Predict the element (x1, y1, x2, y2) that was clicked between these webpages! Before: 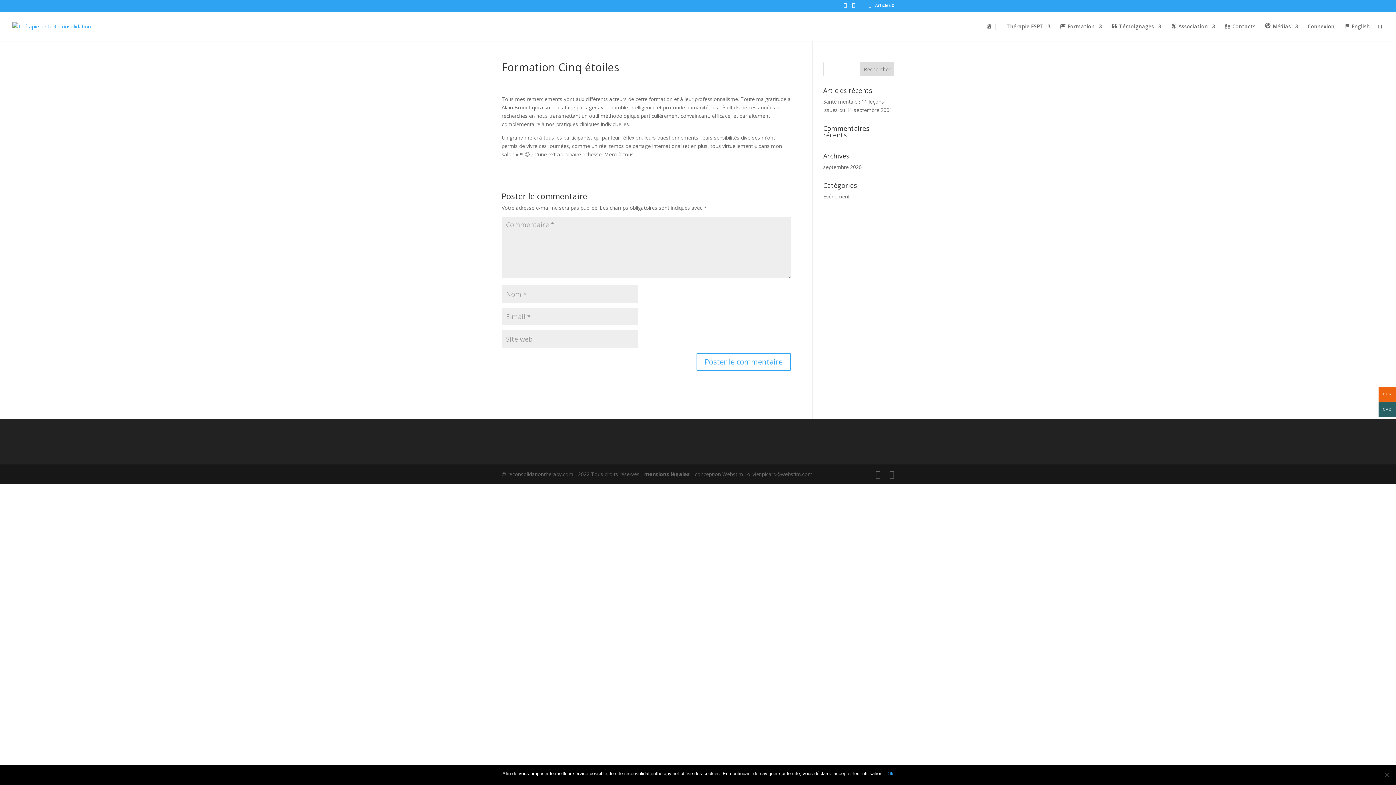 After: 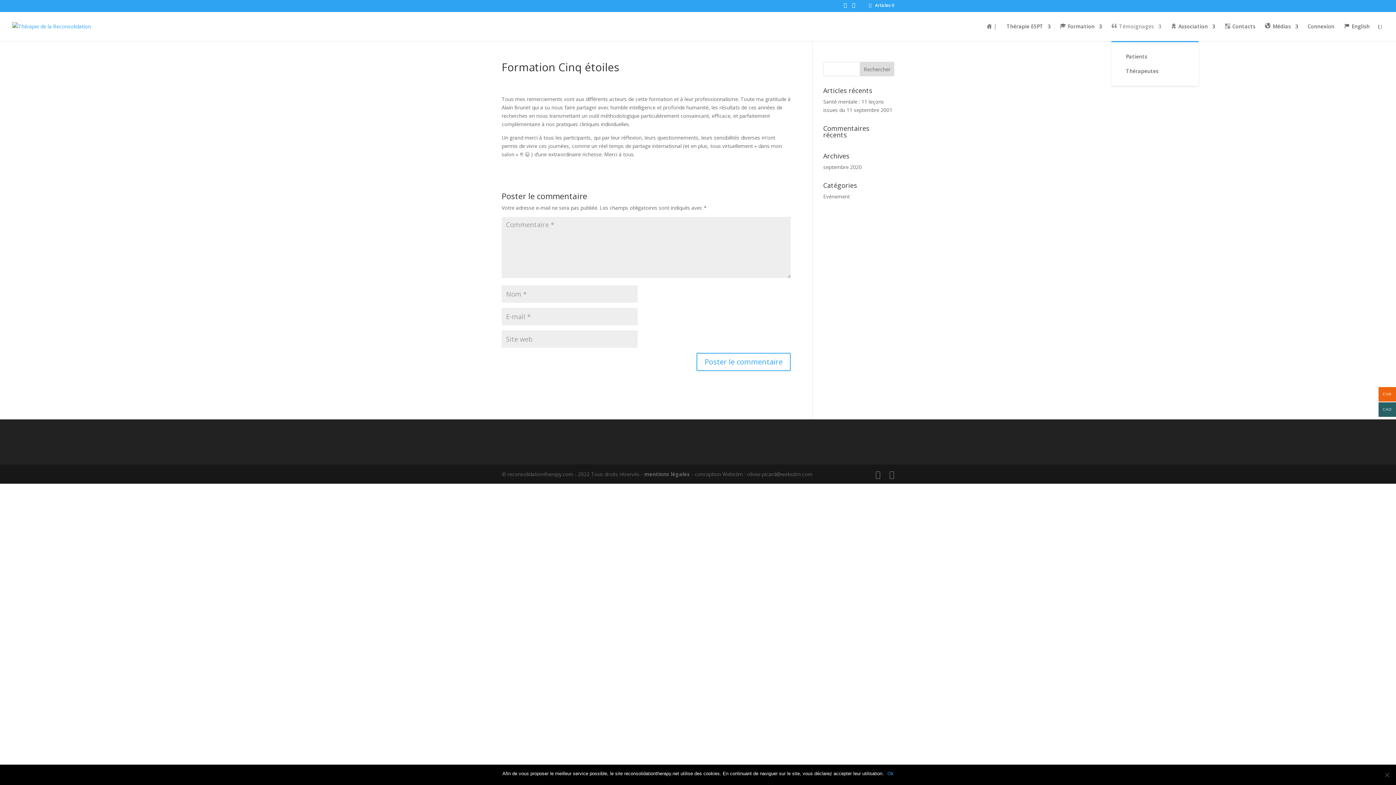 Action: bbox: (1111, 23, 1161, 40) label: Témoignages